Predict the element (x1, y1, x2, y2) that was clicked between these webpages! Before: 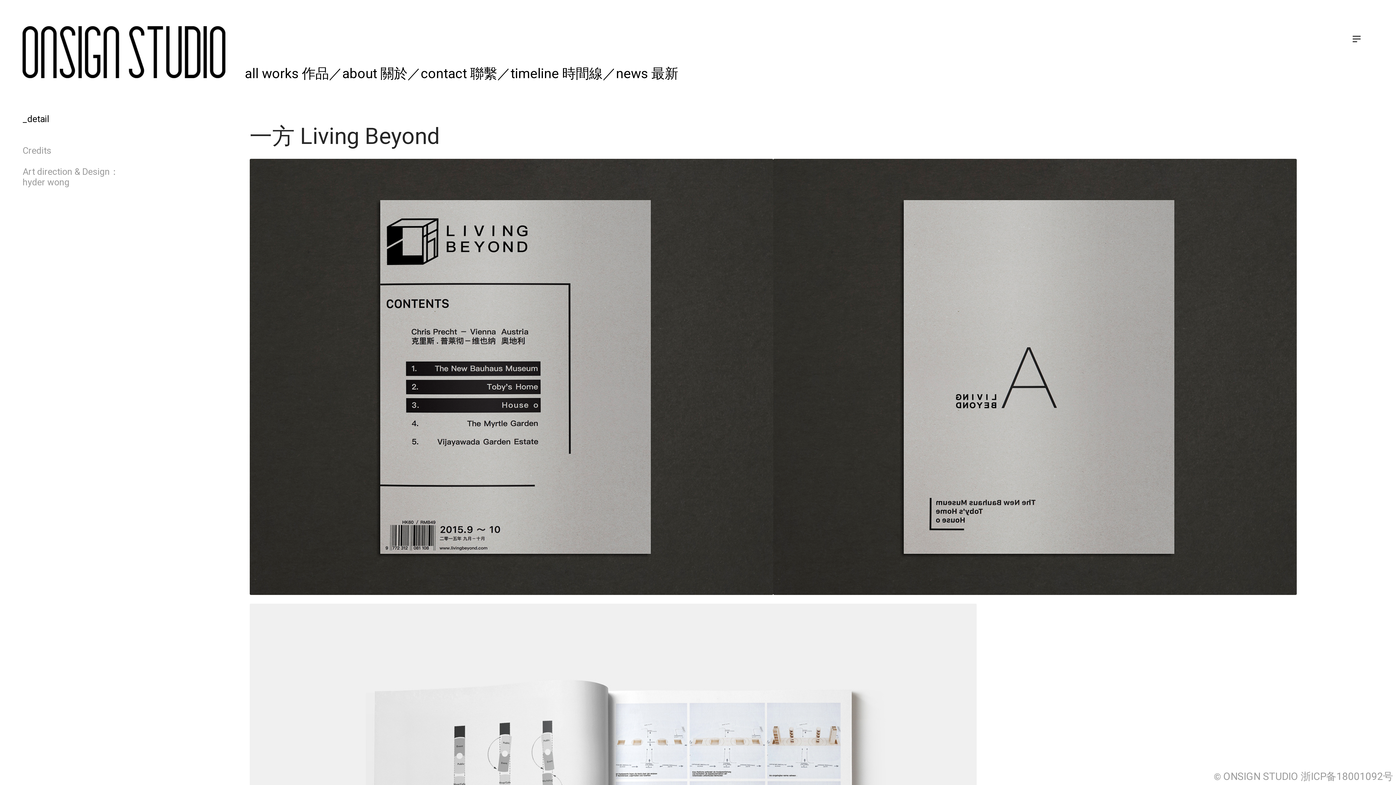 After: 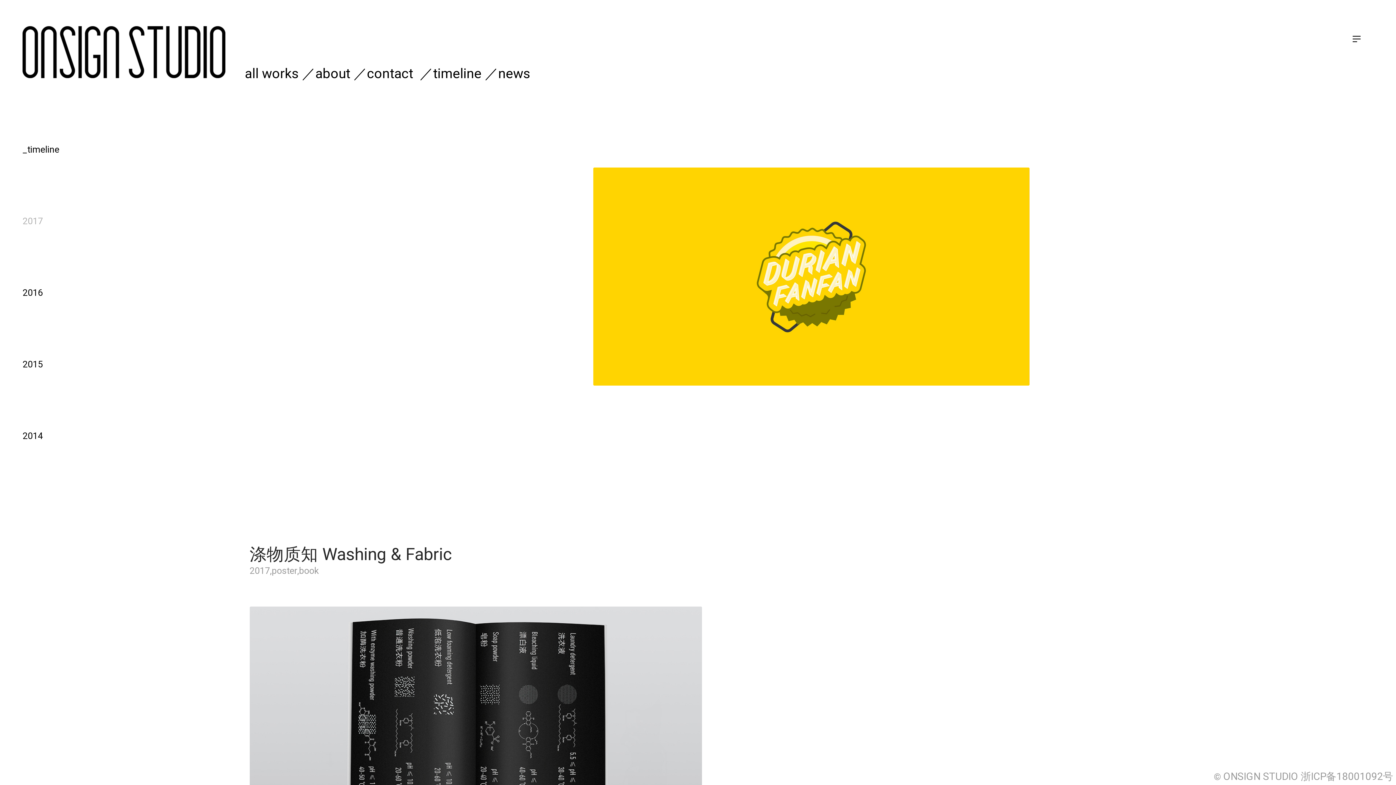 Action: label: timeline 時間線 bbox: (510, 65, 602, 81)